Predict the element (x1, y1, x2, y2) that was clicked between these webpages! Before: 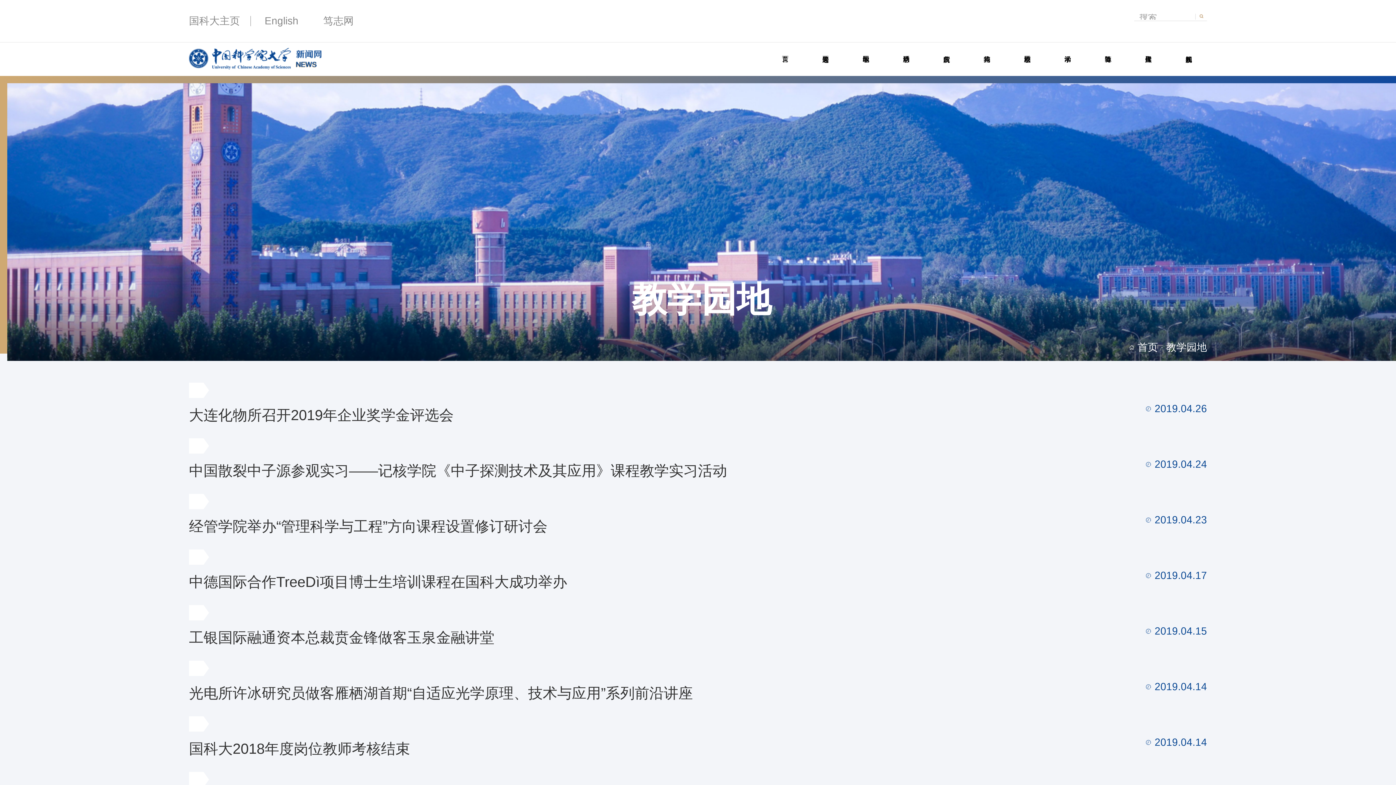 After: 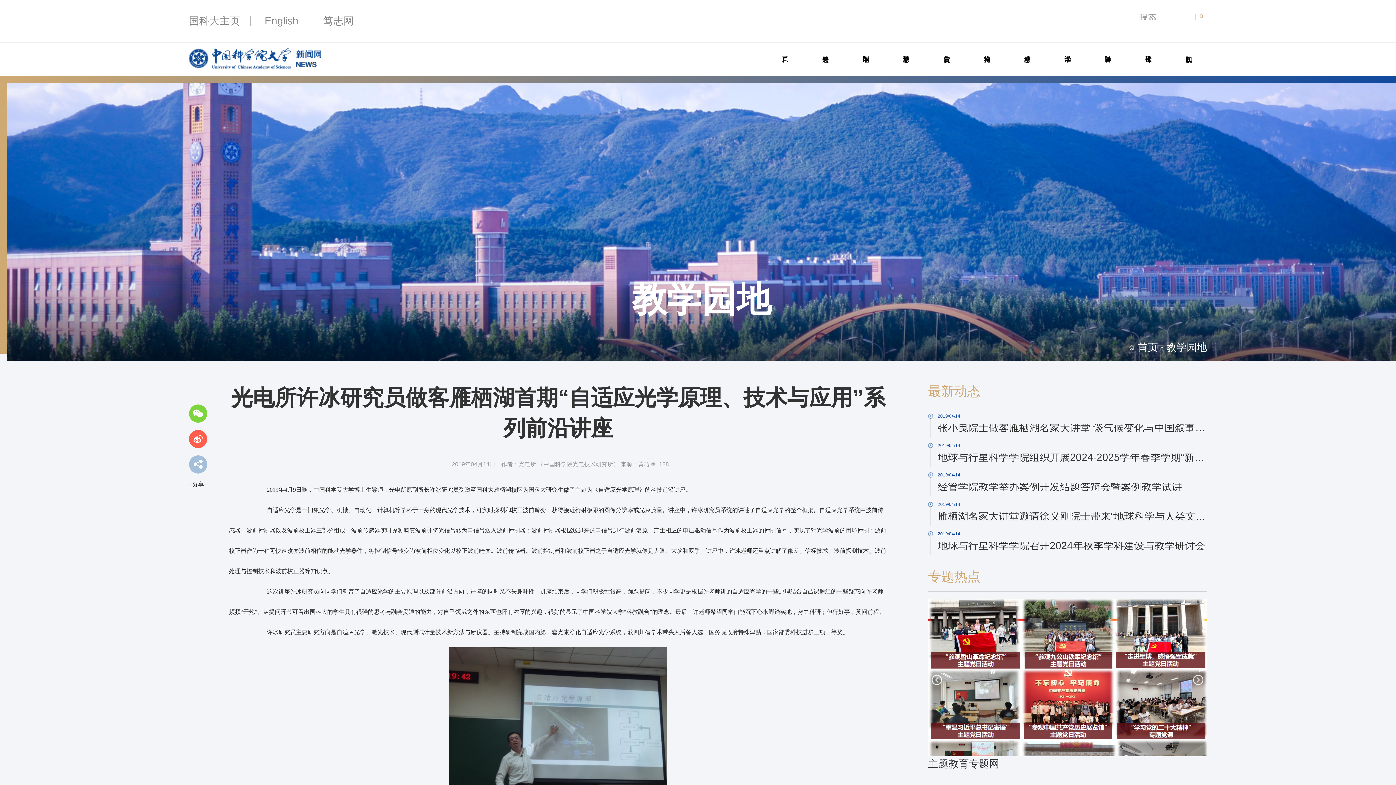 Action: label: 2019.04.14

光电所许冰研究员做客雁栖湖首期“自适应光学原理、技术与应用”系列前沿讲座 bbox: (189, 661, 1207, 705)